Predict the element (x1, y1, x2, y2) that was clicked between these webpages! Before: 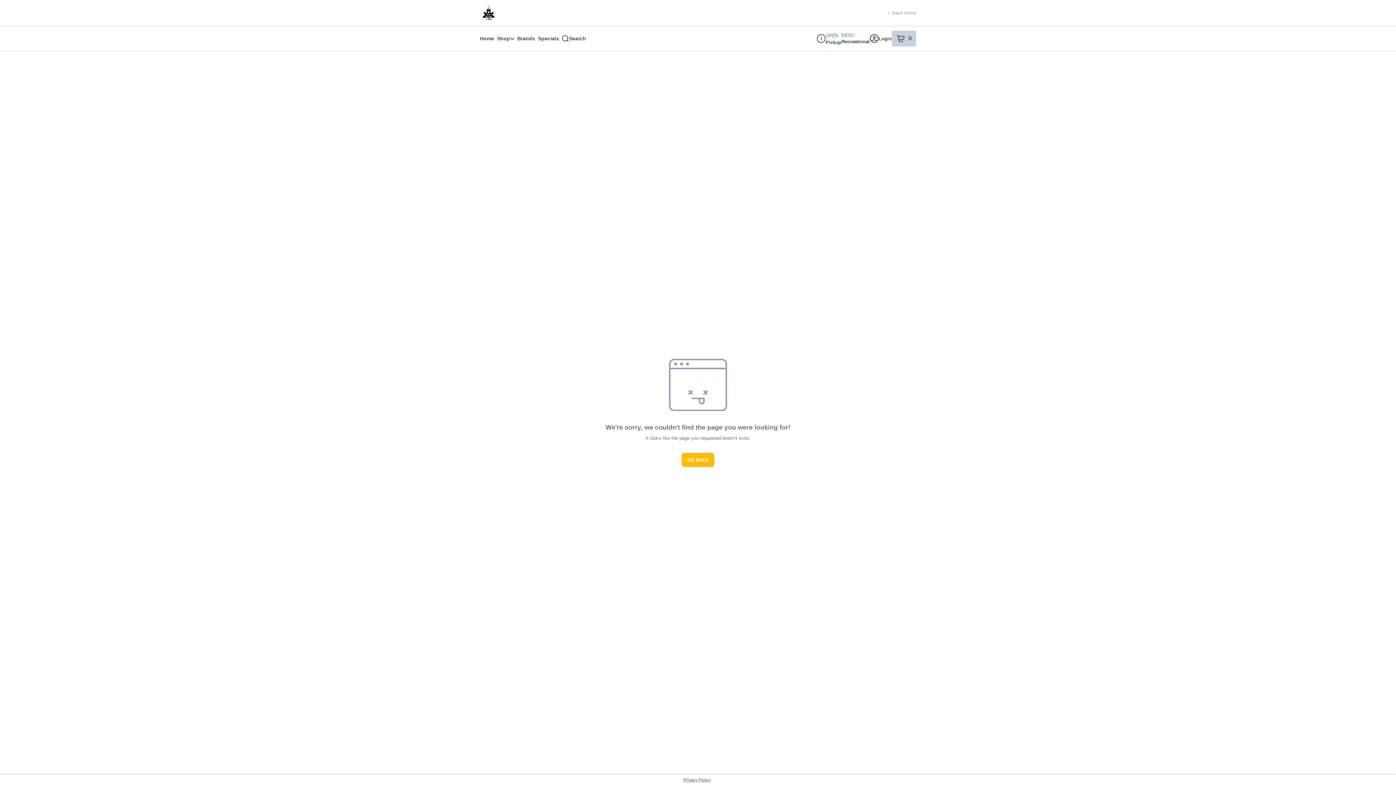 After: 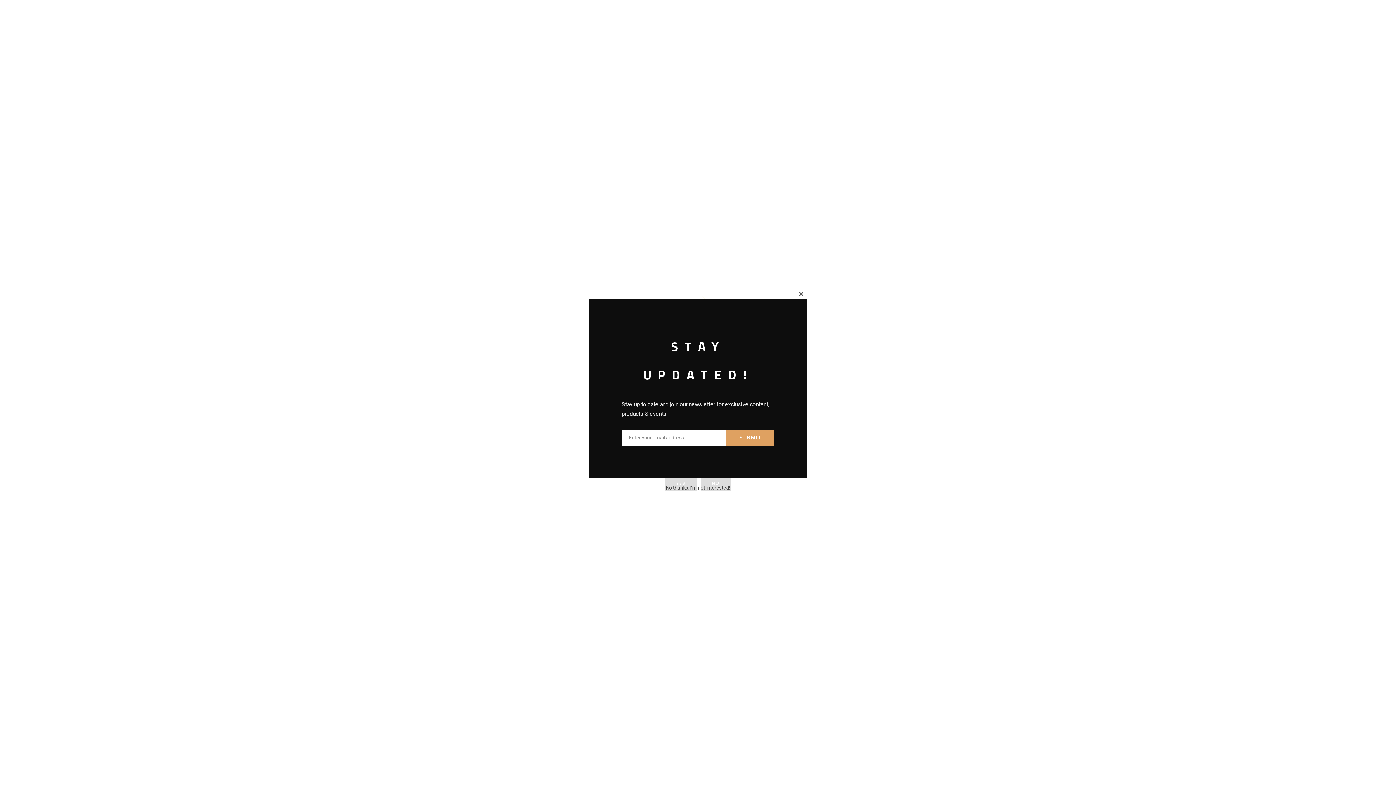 Action: bbox: (480, 4, 496, 21) label: return to dispensary home page